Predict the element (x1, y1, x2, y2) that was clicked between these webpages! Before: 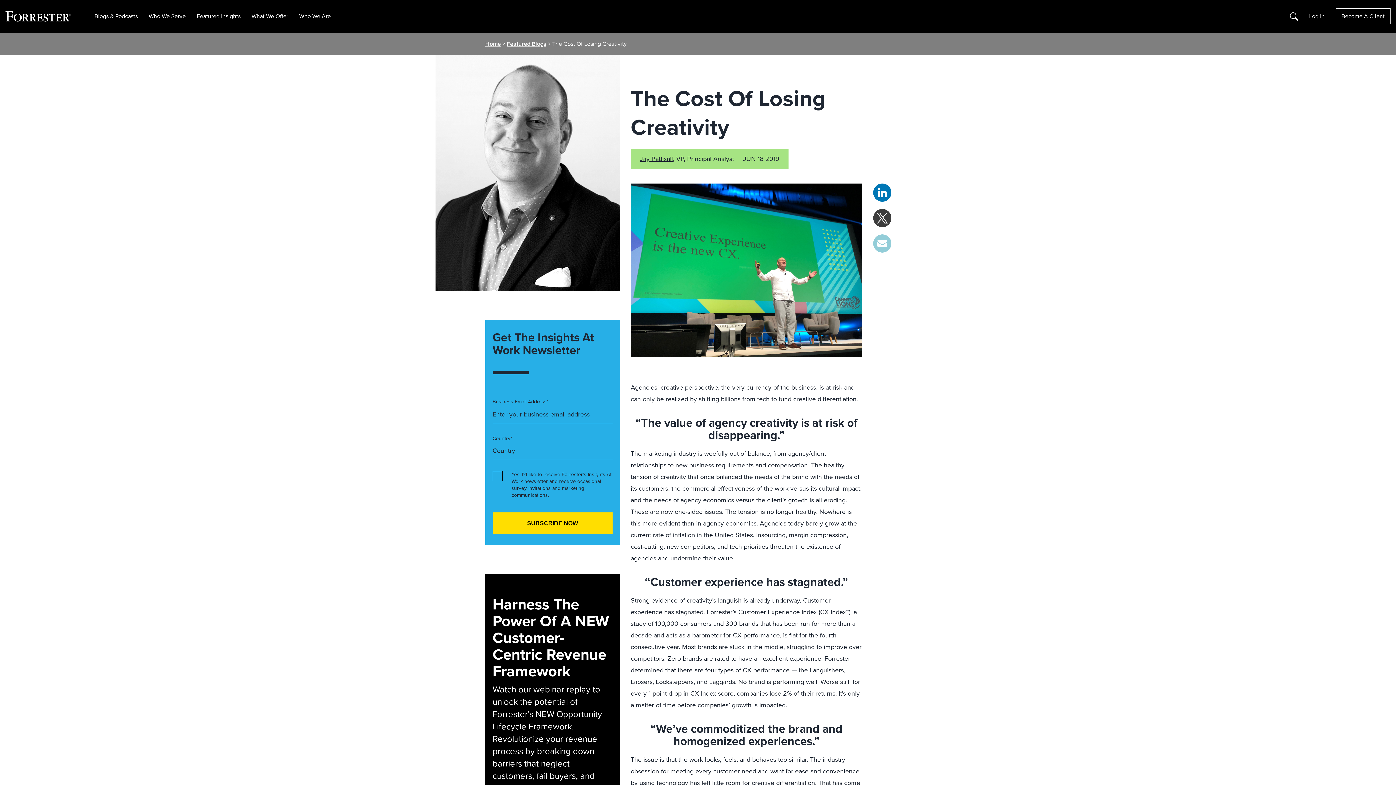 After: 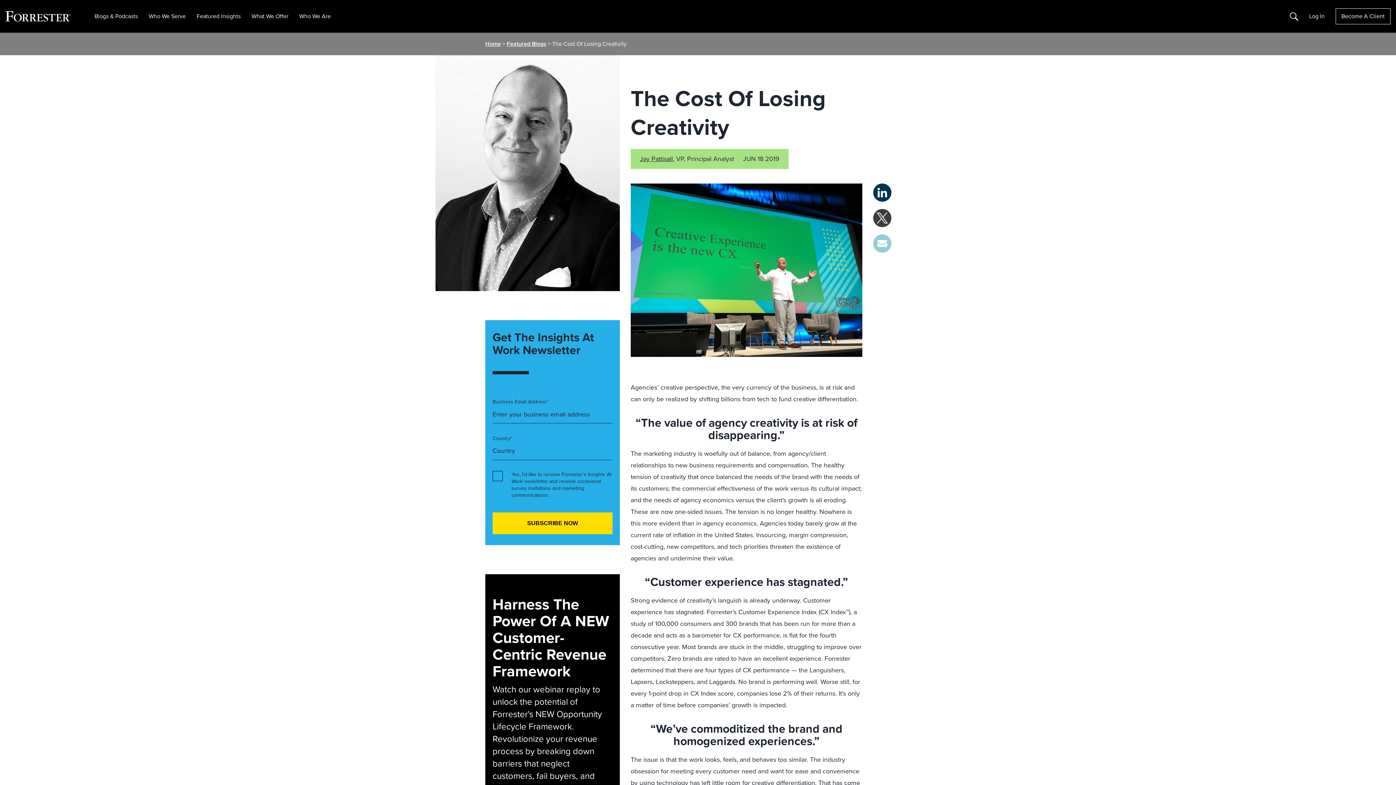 Action: bbox: (873, 183, 891, 201) label: Share on LinkedIn